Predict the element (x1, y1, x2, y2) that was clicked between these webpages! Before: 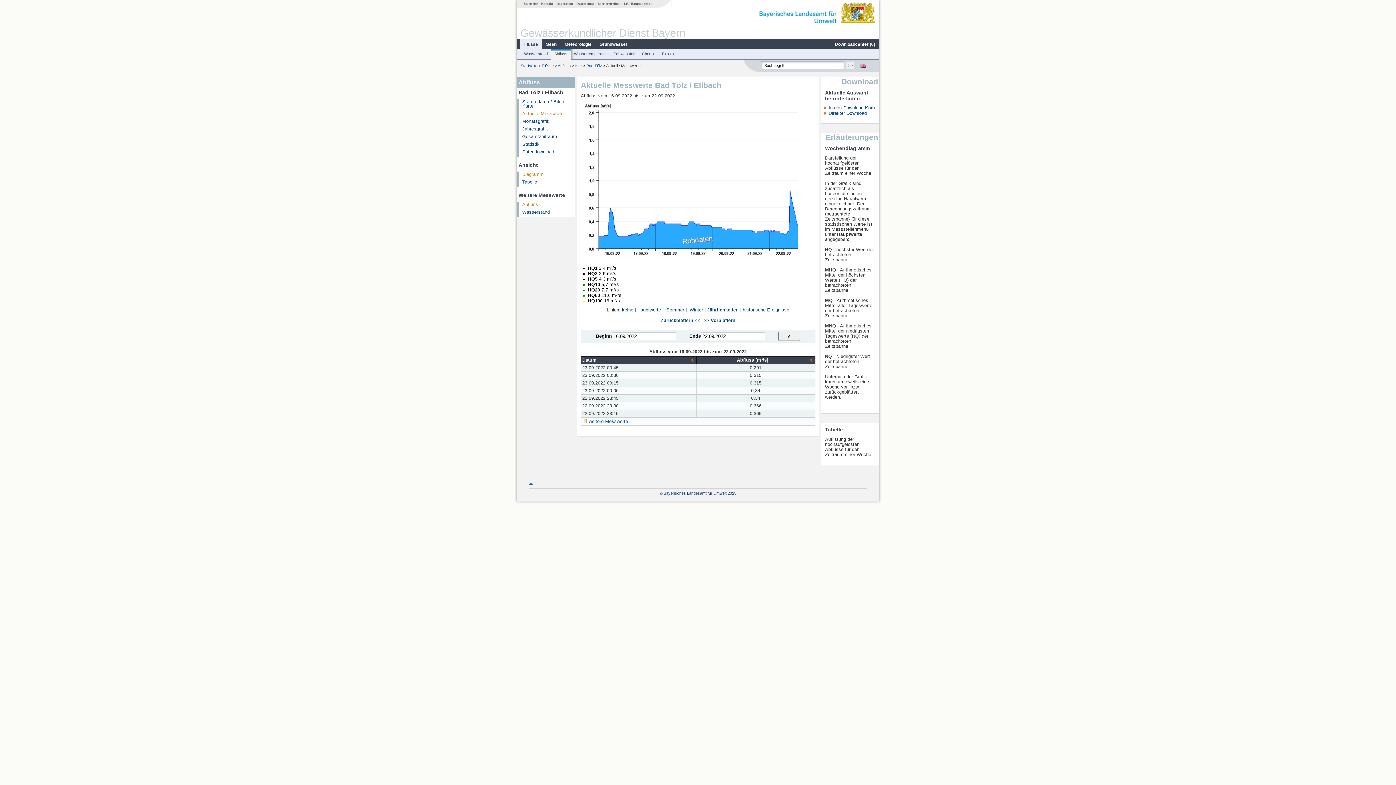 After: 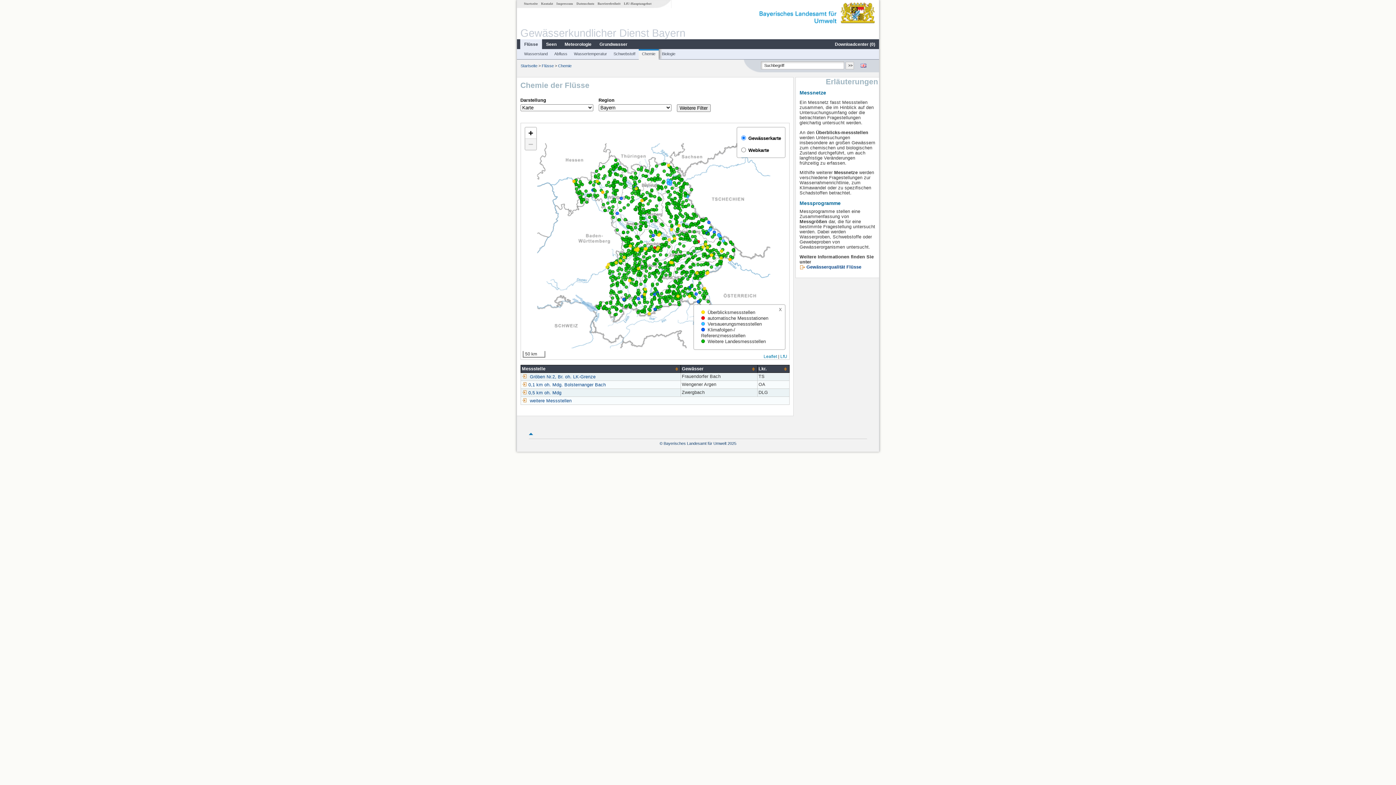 Action: bbox: (639, 51, 658, 56) label: Chemie